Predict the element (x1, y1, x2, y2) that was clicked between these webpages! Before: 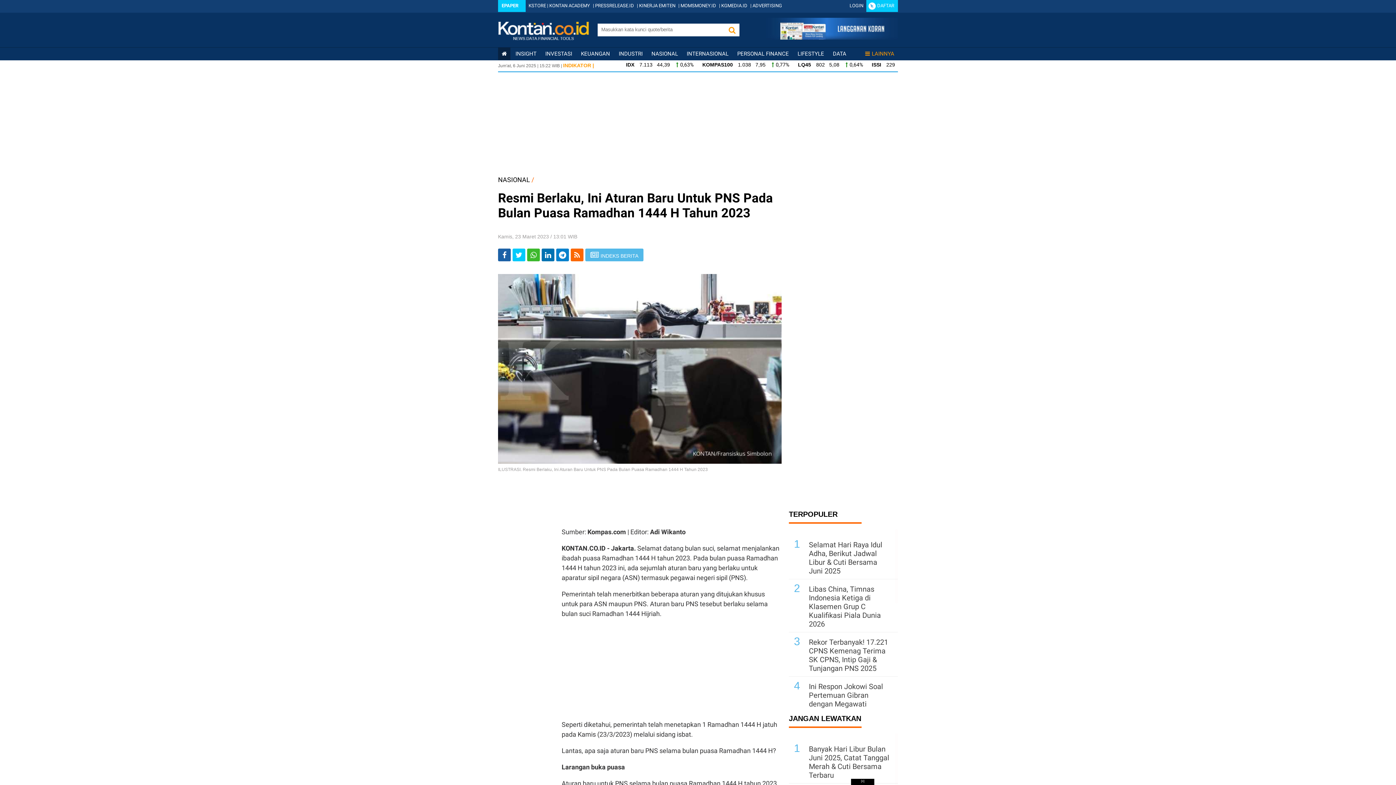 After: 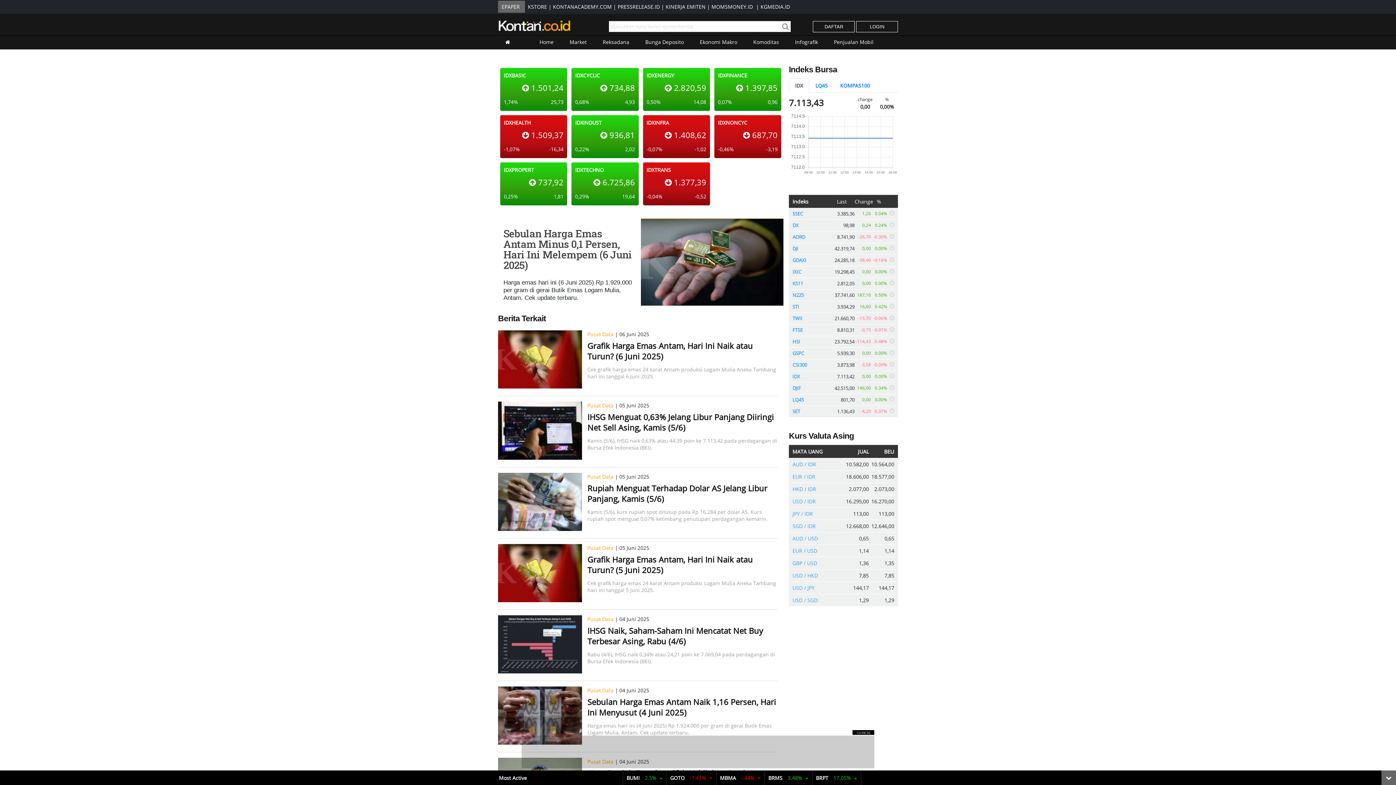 Action: bbox: (833, 50, 846, 57) label: DATA